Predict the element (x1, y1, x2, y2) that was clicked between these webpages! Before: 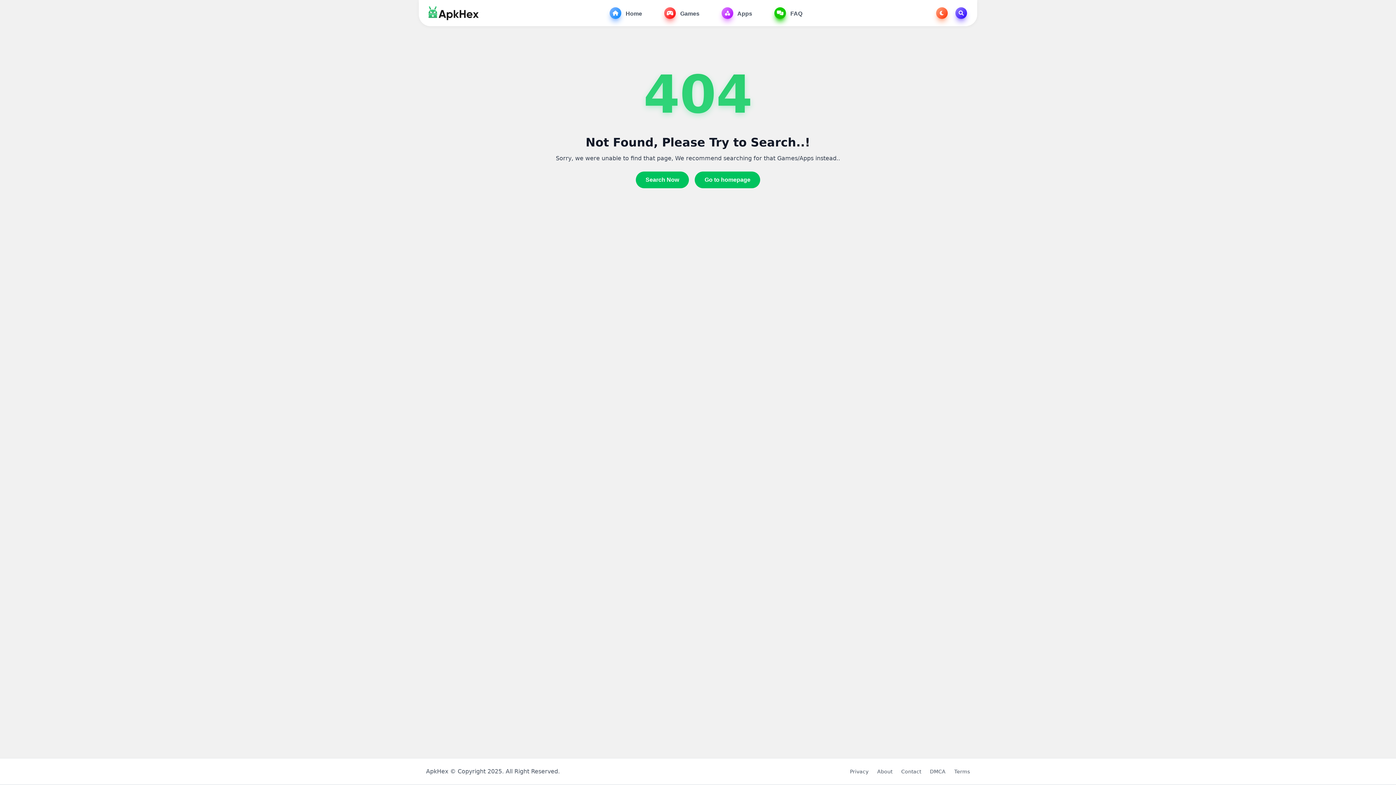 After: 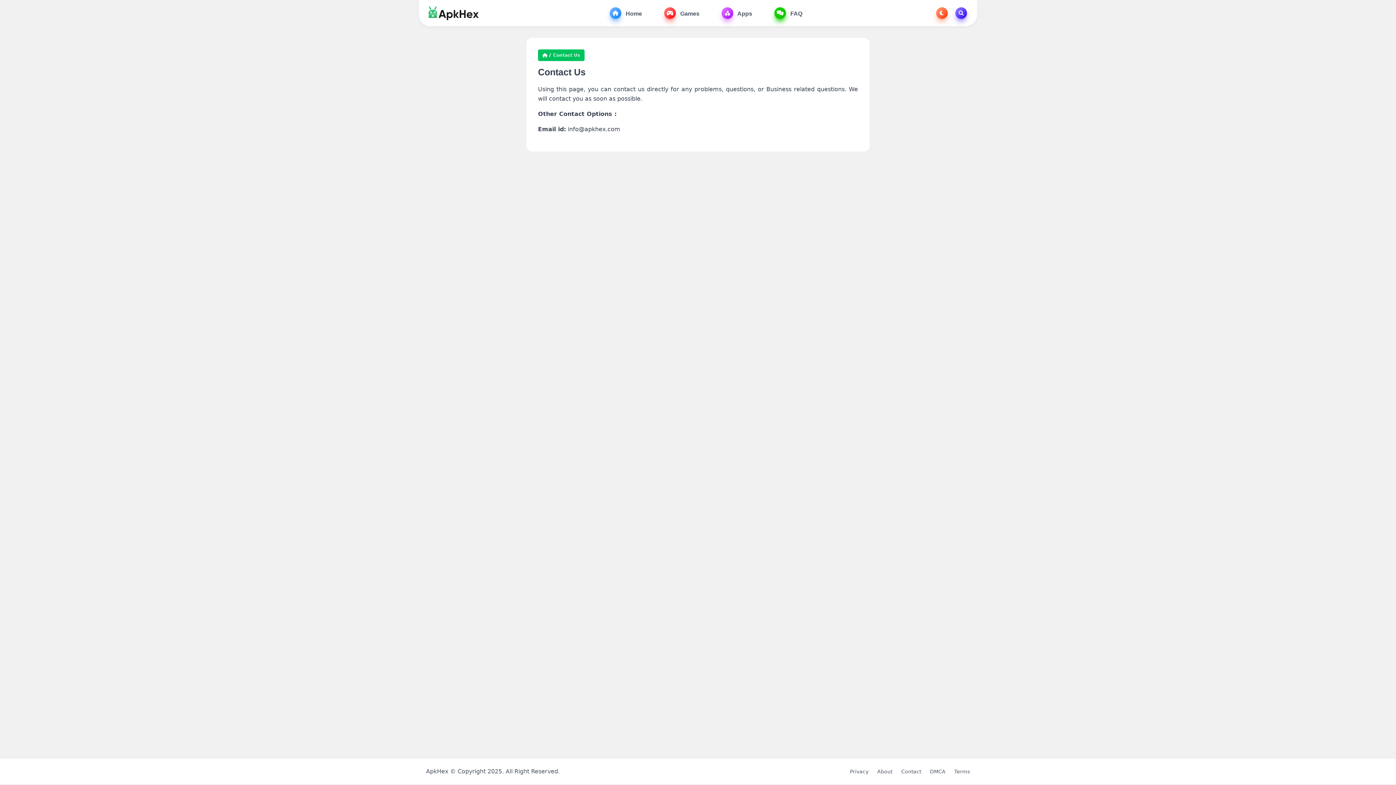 Action: bbox: (901, 768, 921, 775) label: Contact